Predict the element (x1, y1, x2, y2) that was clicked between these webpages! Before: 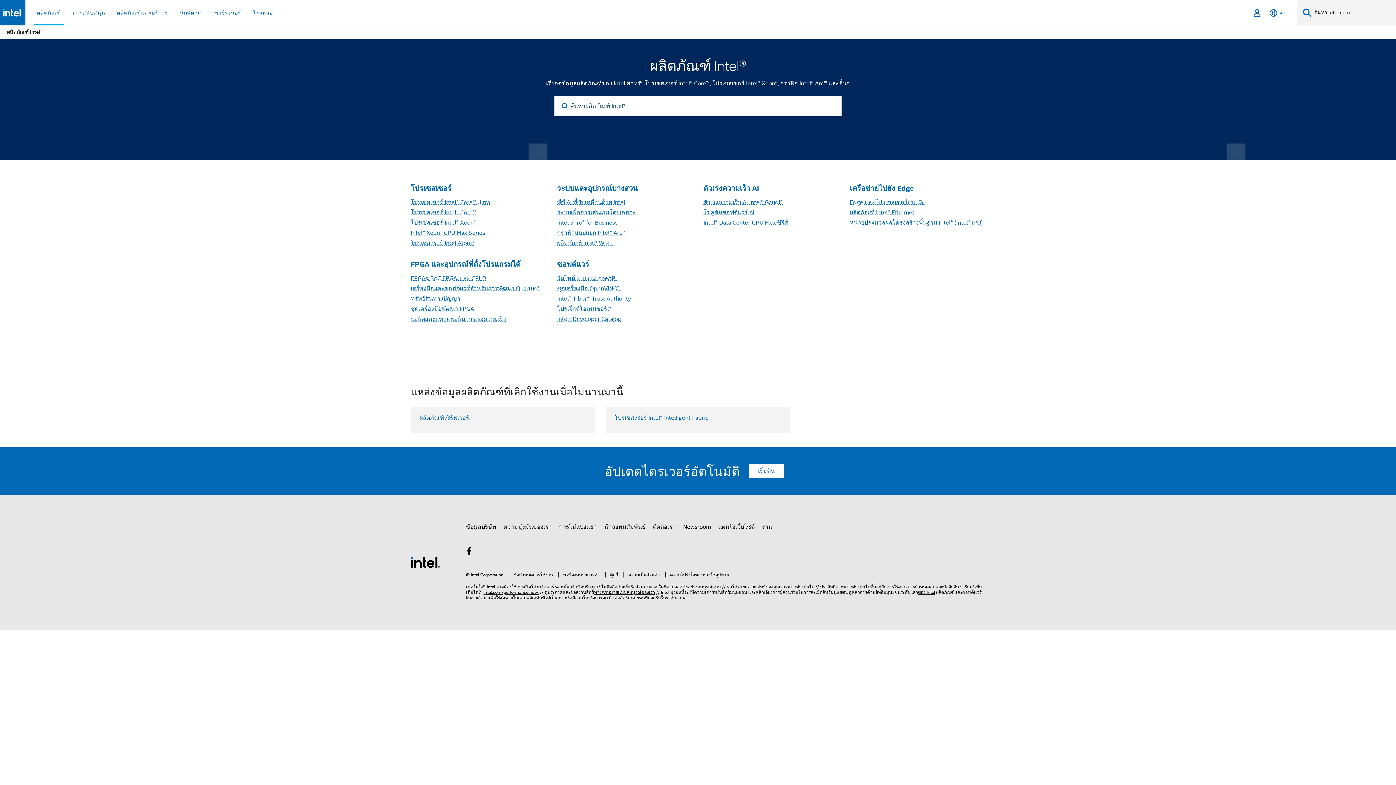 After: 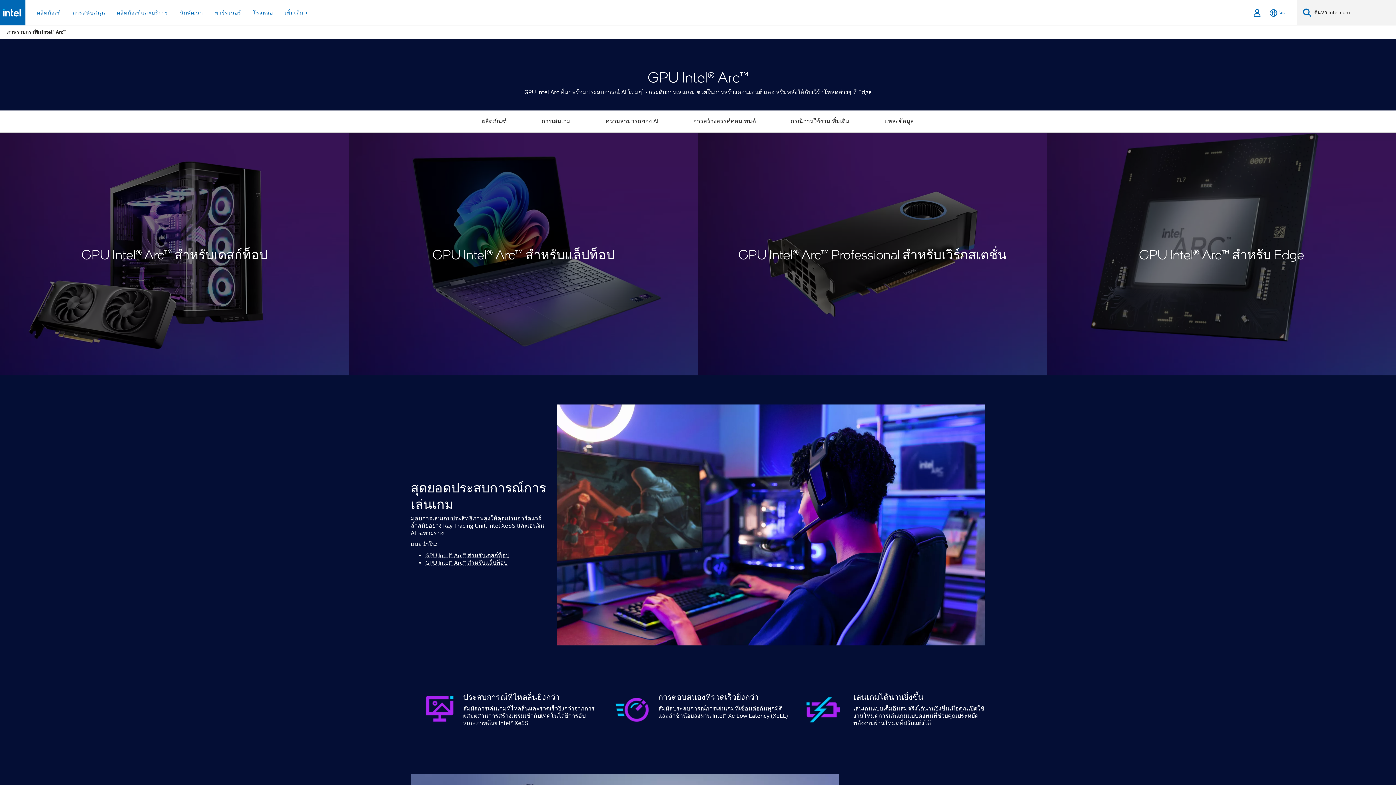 Action: label: กราฟิกแบบแยก Intel® Arc™ bbox: (557, 229, 625, 236)